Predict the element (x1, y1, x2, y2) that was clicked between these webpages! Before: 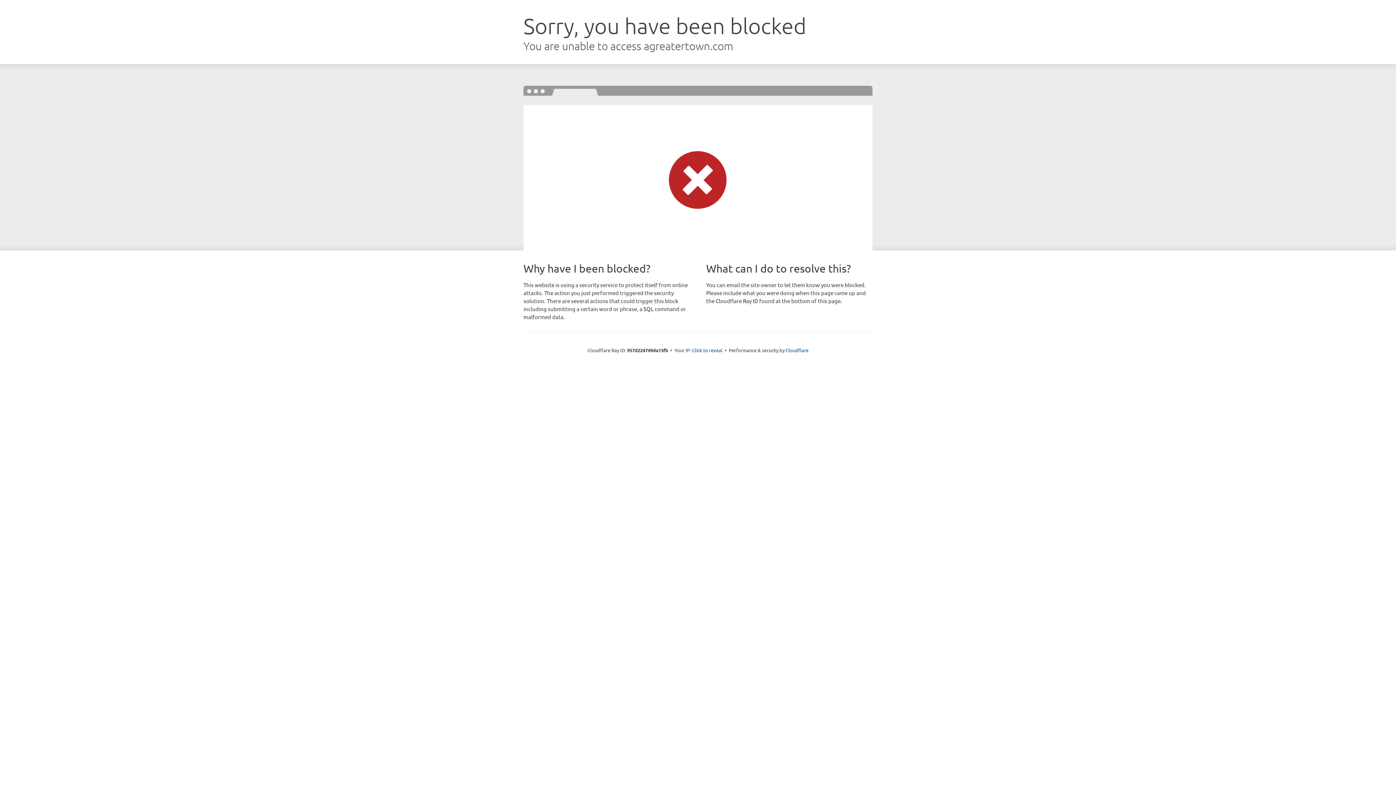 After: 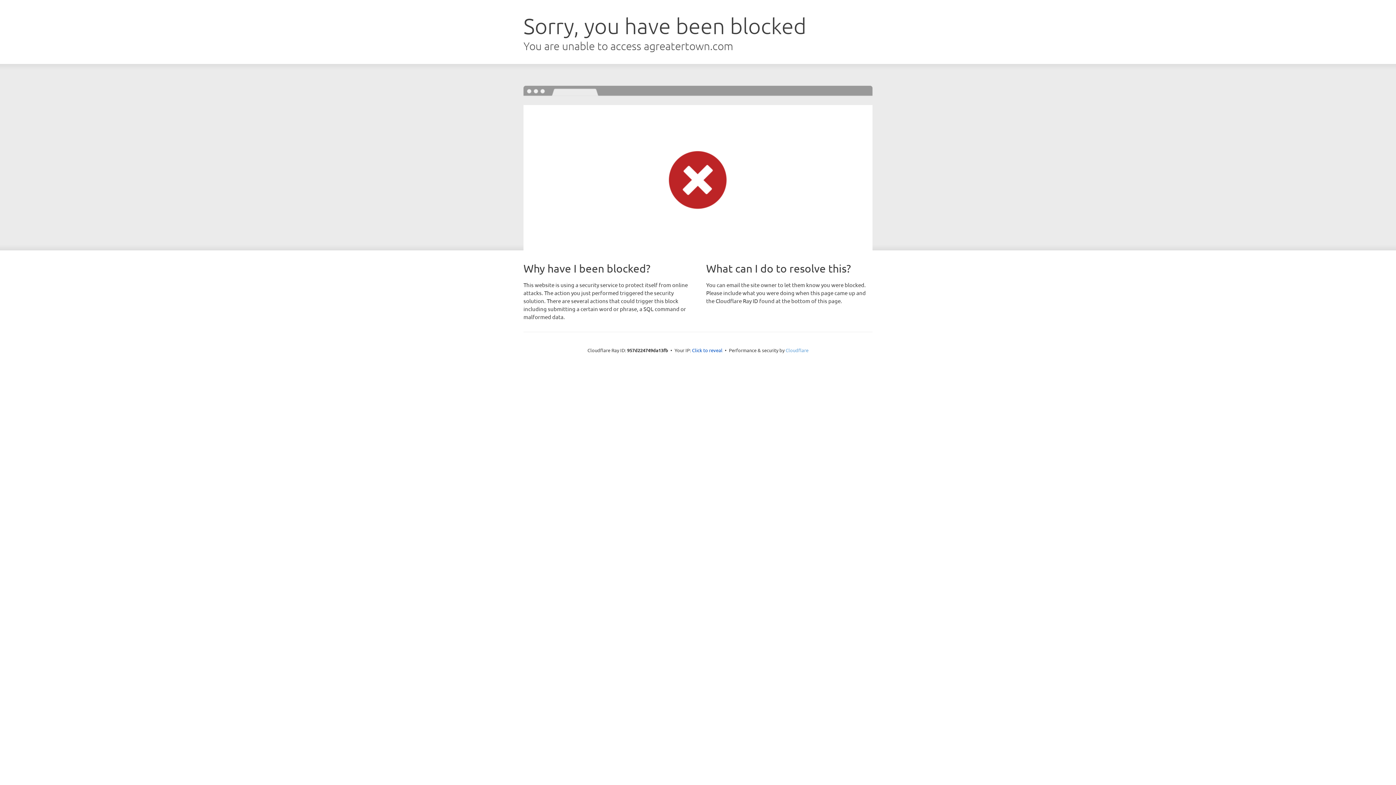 Action: label: Cloudflare bbox: (785, 347, 808, 353)